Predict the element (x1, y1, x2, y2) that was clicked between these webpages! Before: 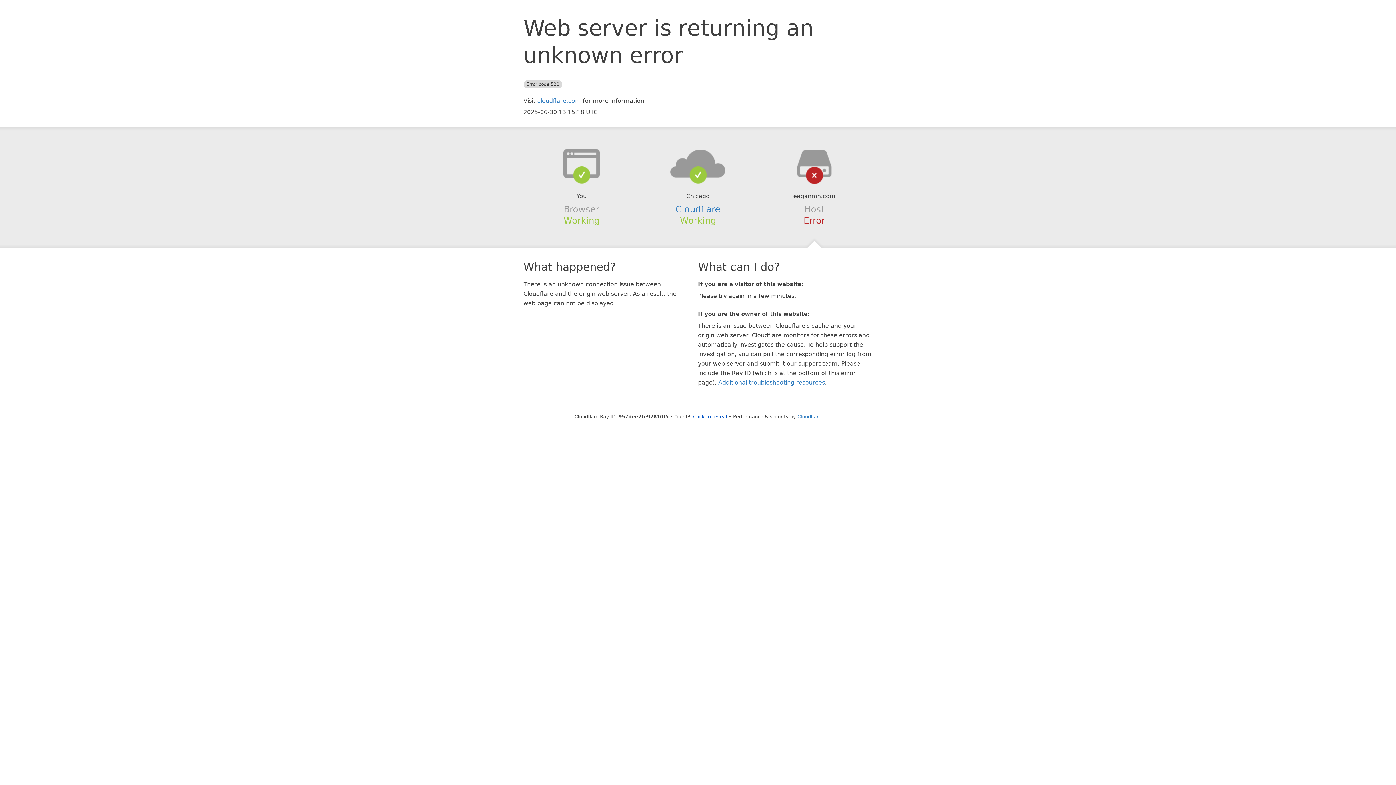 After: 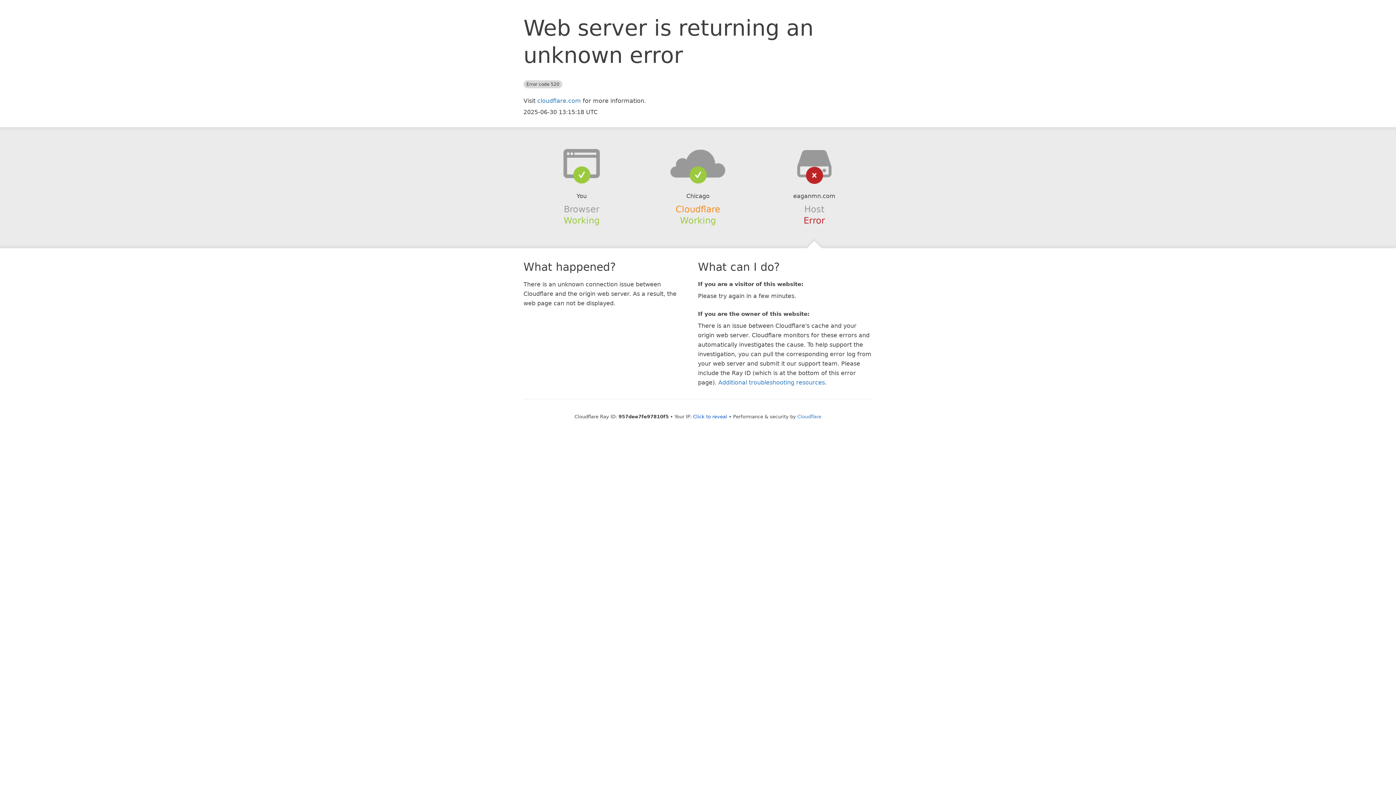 Action: label: Cloudflare bbox: (675, 204, 720, 214)